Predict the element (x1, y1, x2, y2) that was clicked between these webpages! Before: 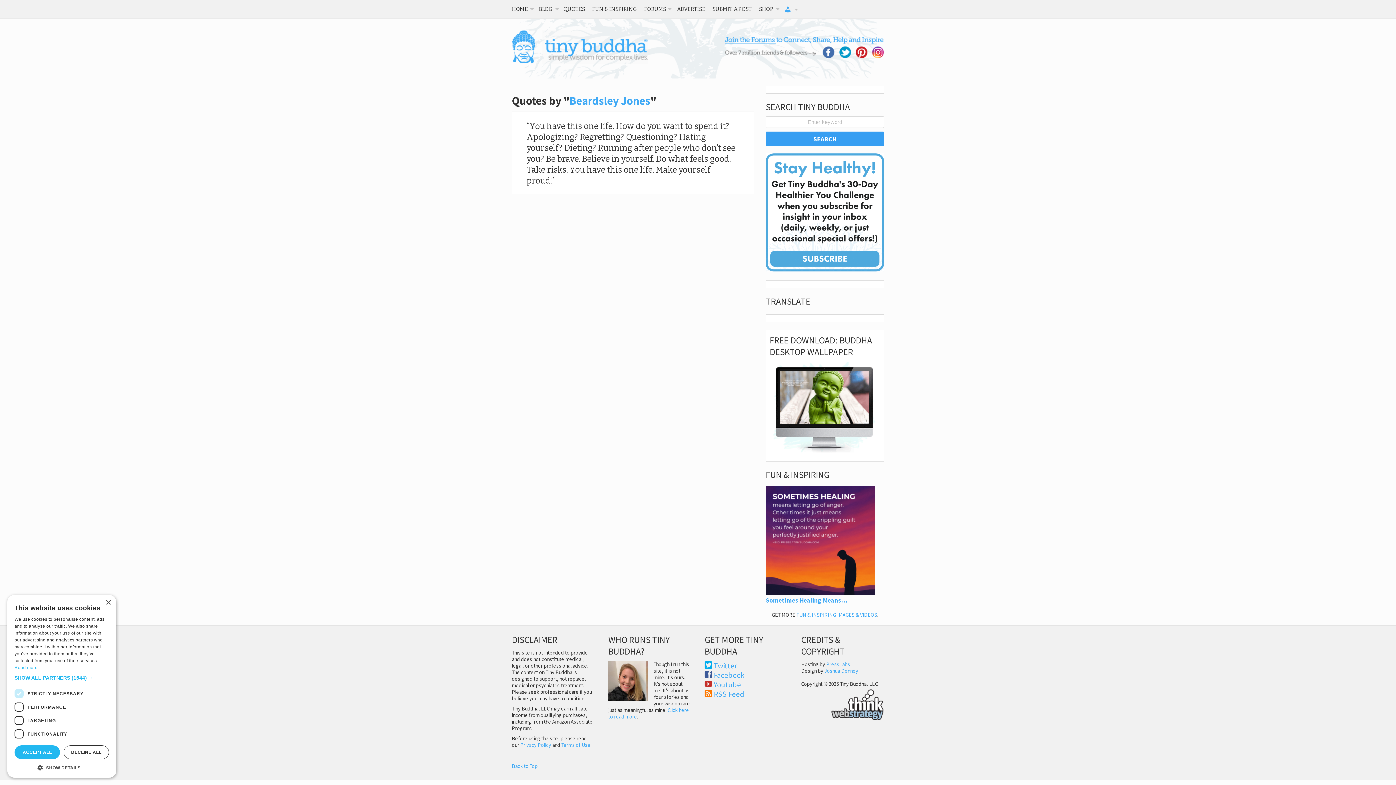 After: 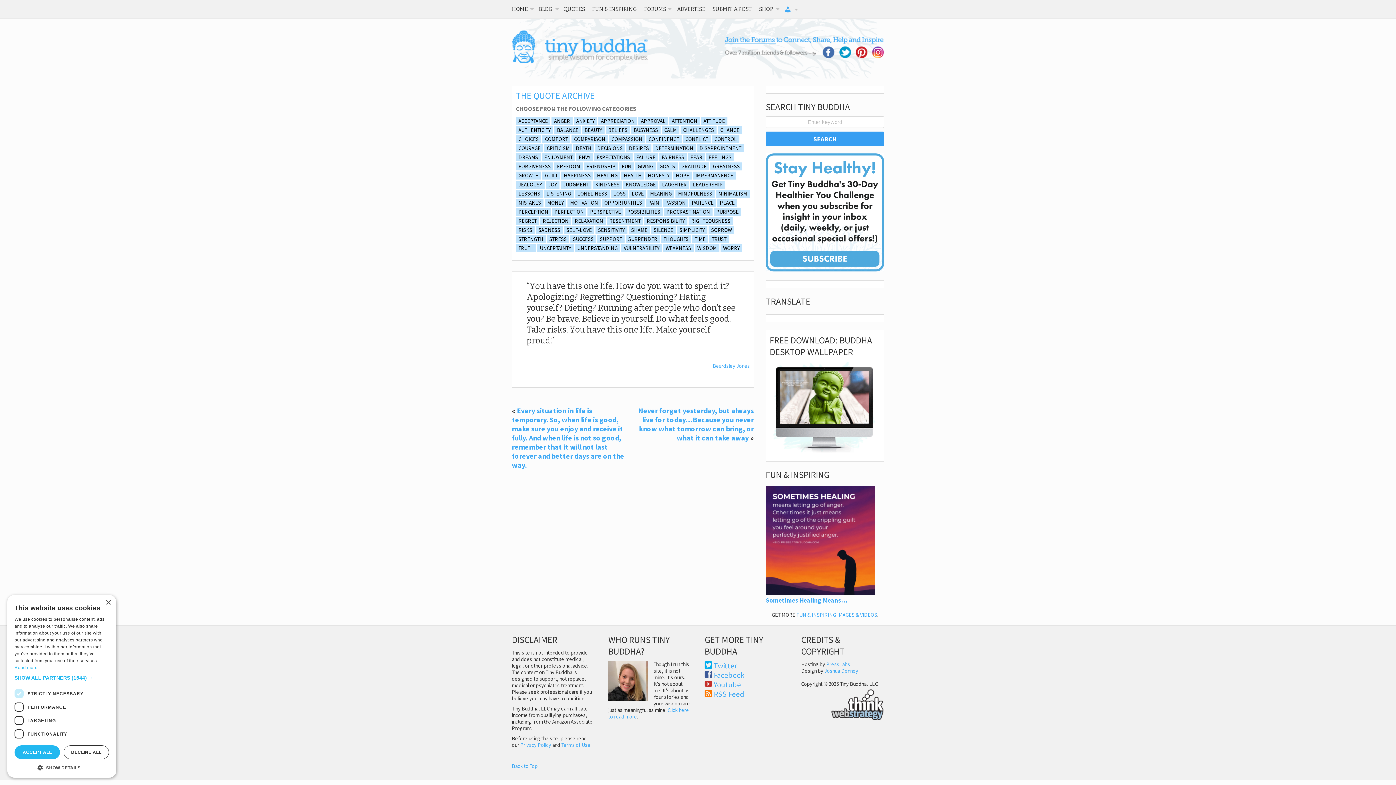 Action: bbox: (516, 115, 750, 186) label: You have this one life. How do you want to spend it? Apologizing? Regretting? Questioning? Hating yourself? Dieting? Running after people who don’t see you? Be brave. Believe in yourself. Do what feels good. Take risks. You have this one life. Make yourself proud.